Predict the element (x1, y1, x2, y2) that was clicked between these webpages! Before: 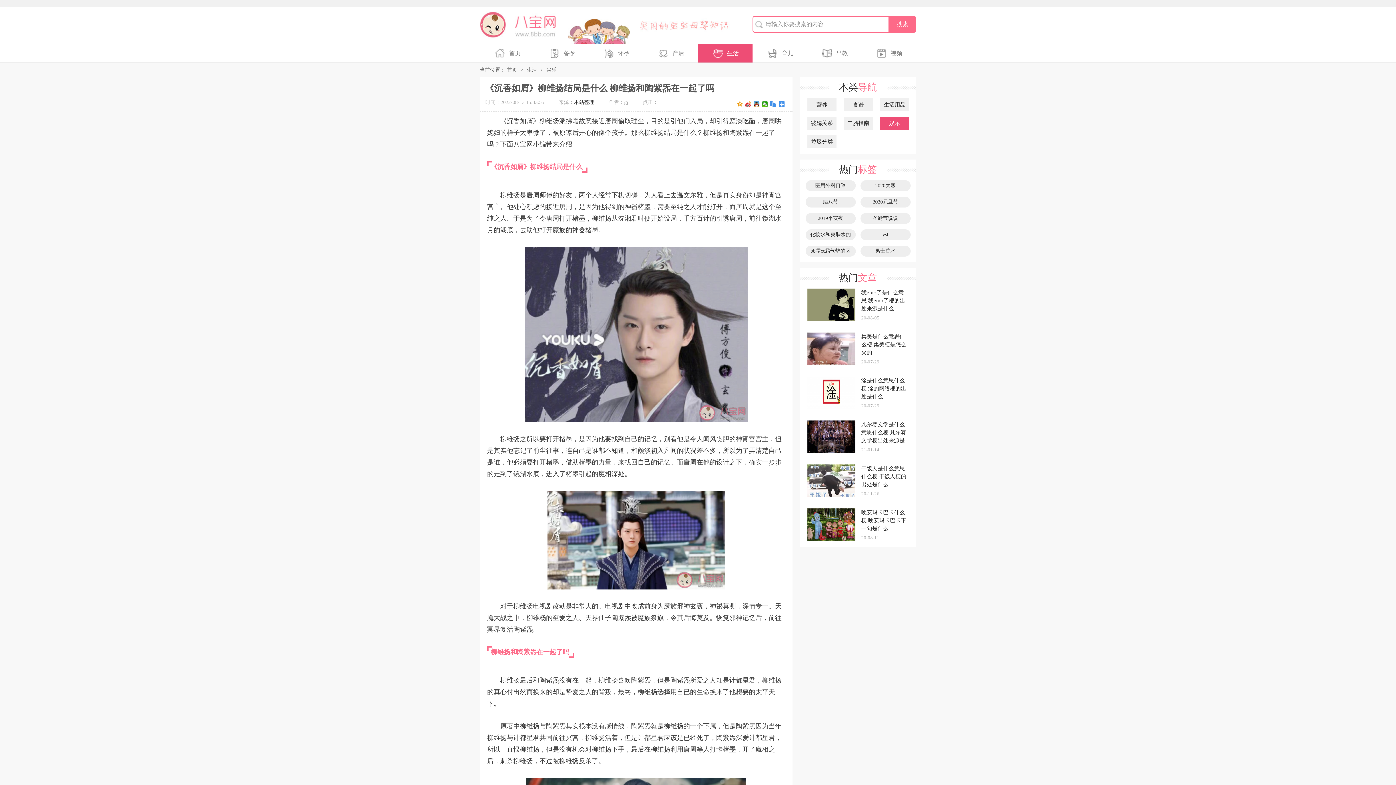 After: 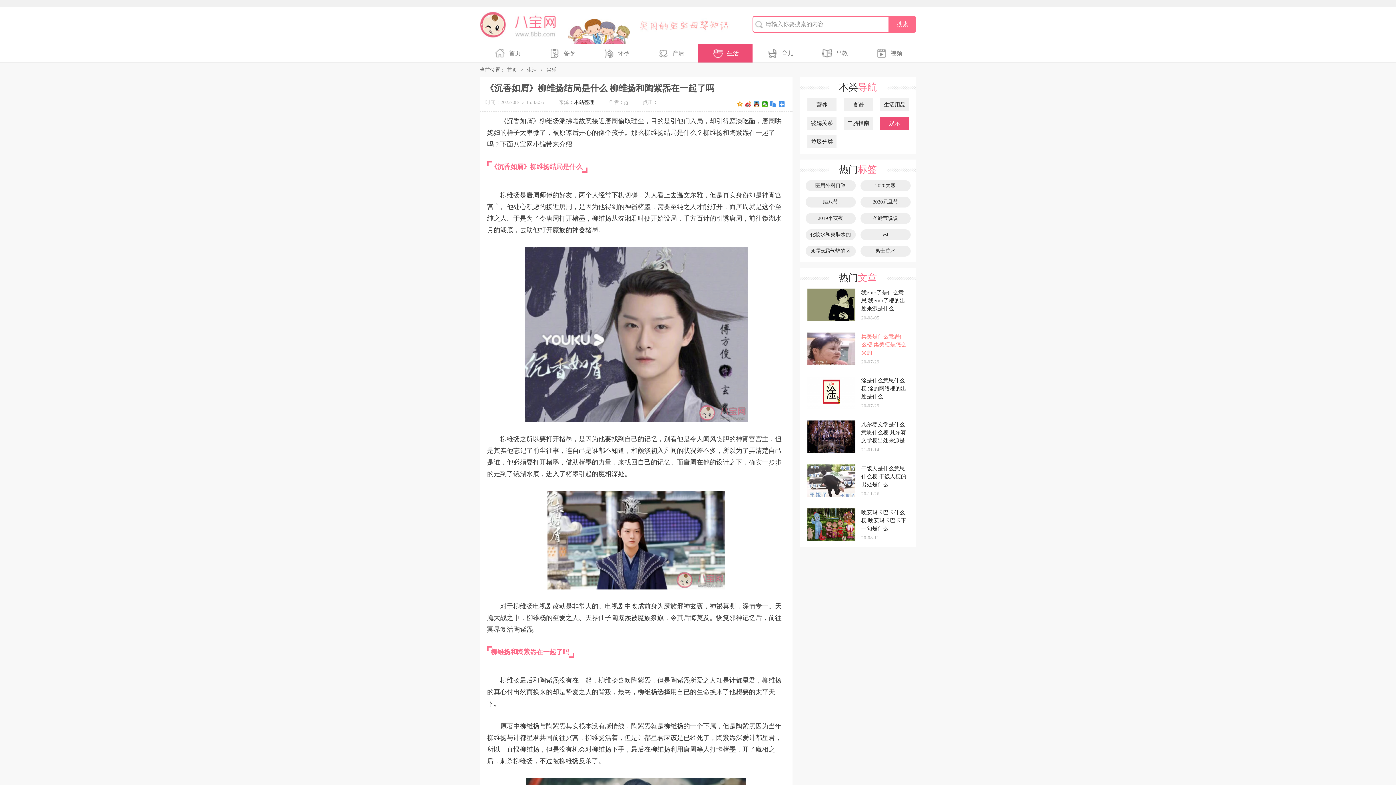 Action: bbox: (807, 332, 908, 365) label: 集美是什么意思什么梗 集美梗是怎么火的
20-07-29